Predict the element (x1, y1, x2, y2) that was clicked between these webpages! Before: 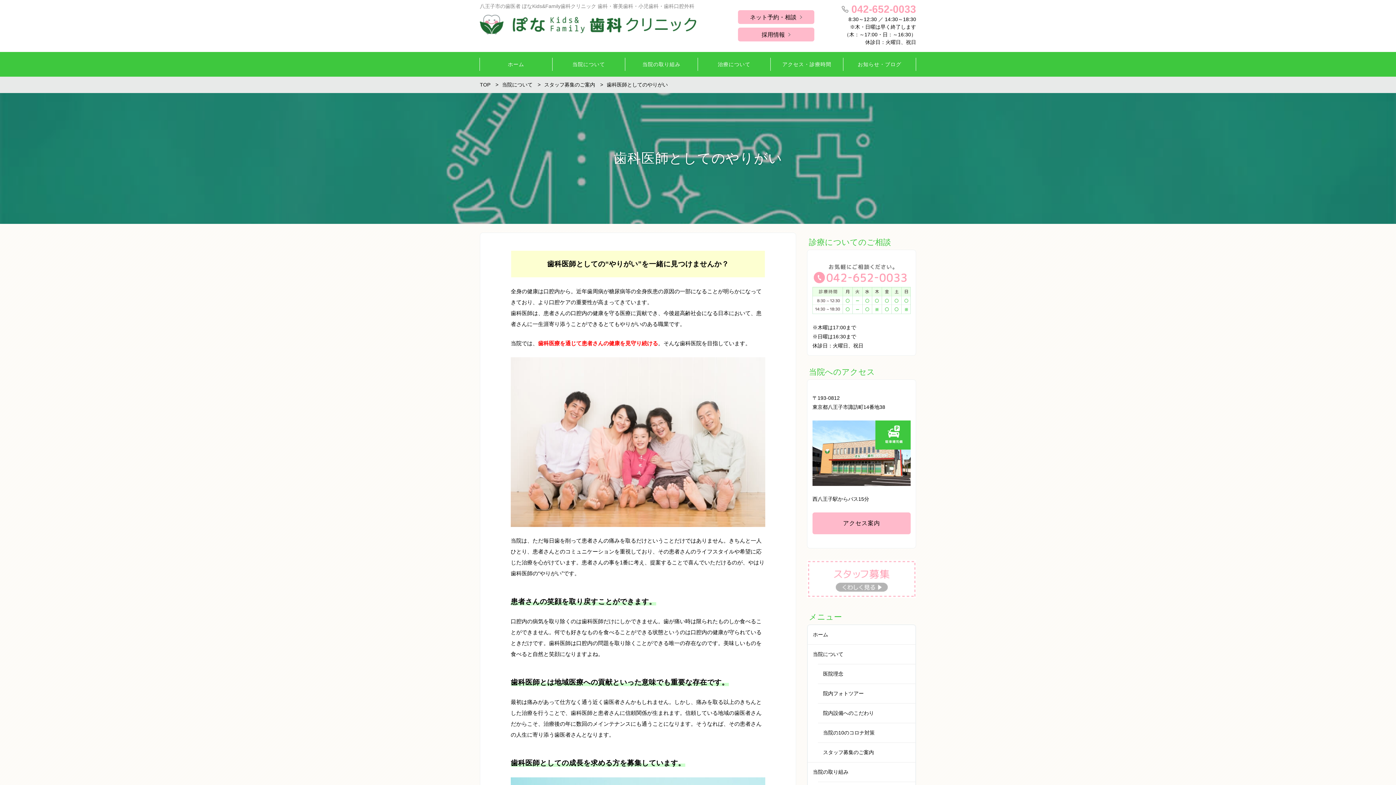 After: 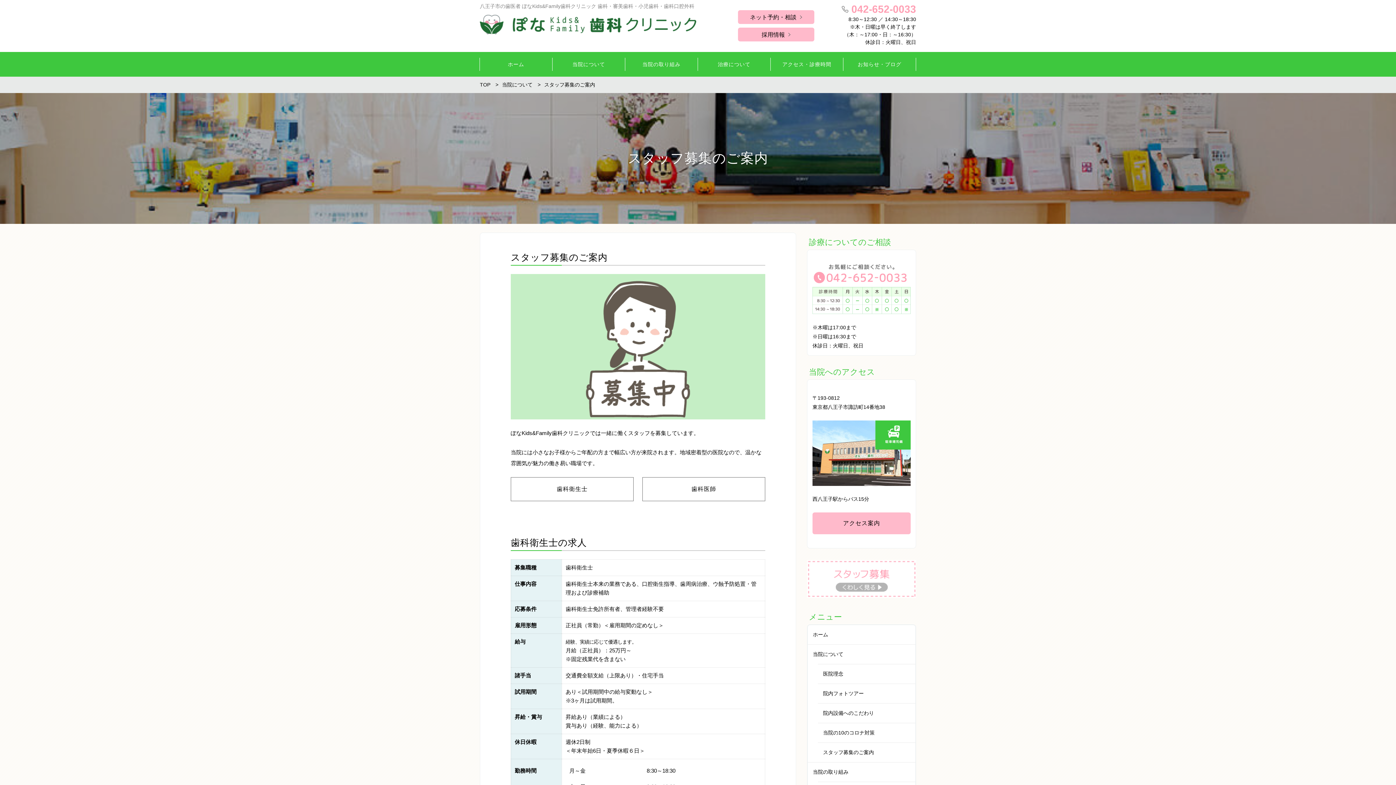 Action: bbox: (807, 593, 916, 599)